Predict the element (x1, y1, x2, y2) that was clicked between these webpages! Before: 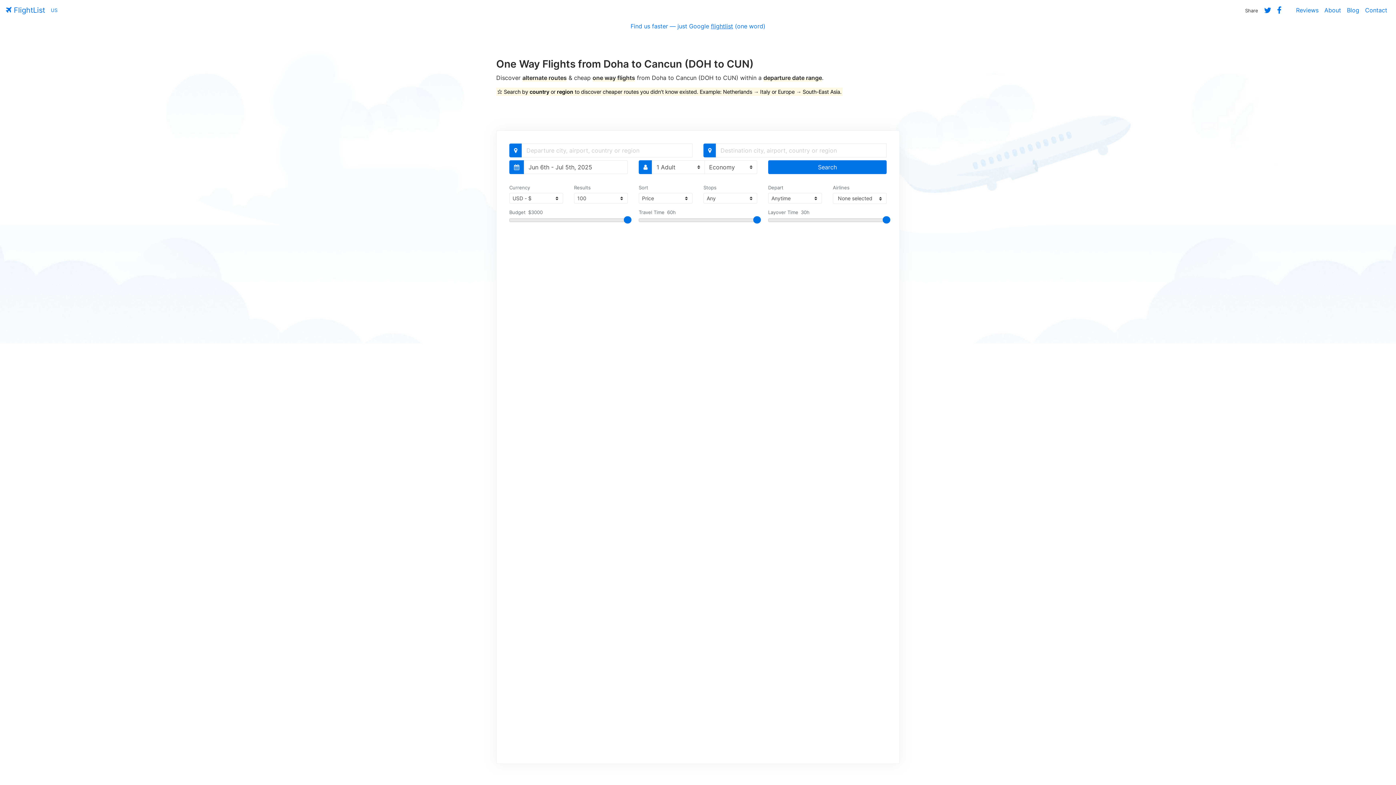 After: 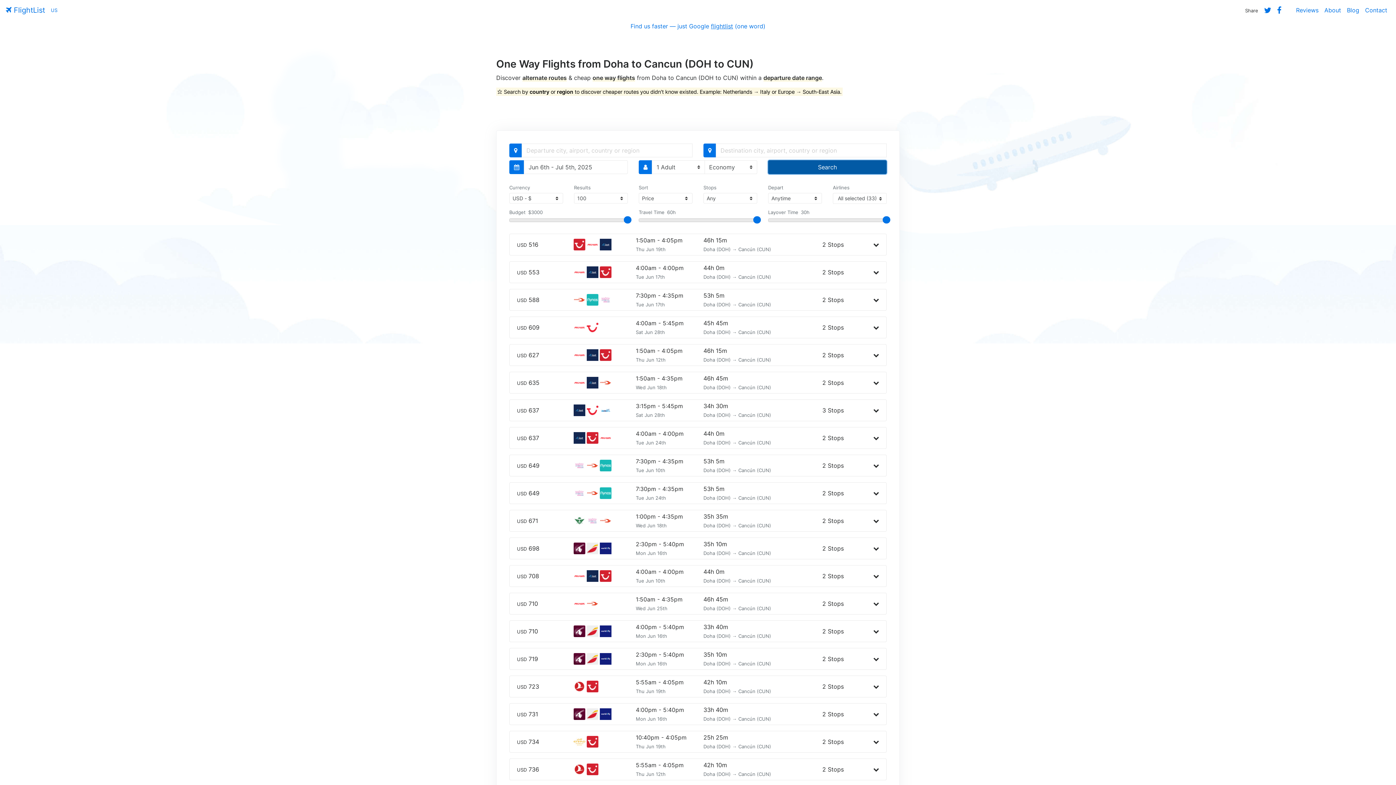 Action: bbox: (768, 160, 886, 174) label: Search